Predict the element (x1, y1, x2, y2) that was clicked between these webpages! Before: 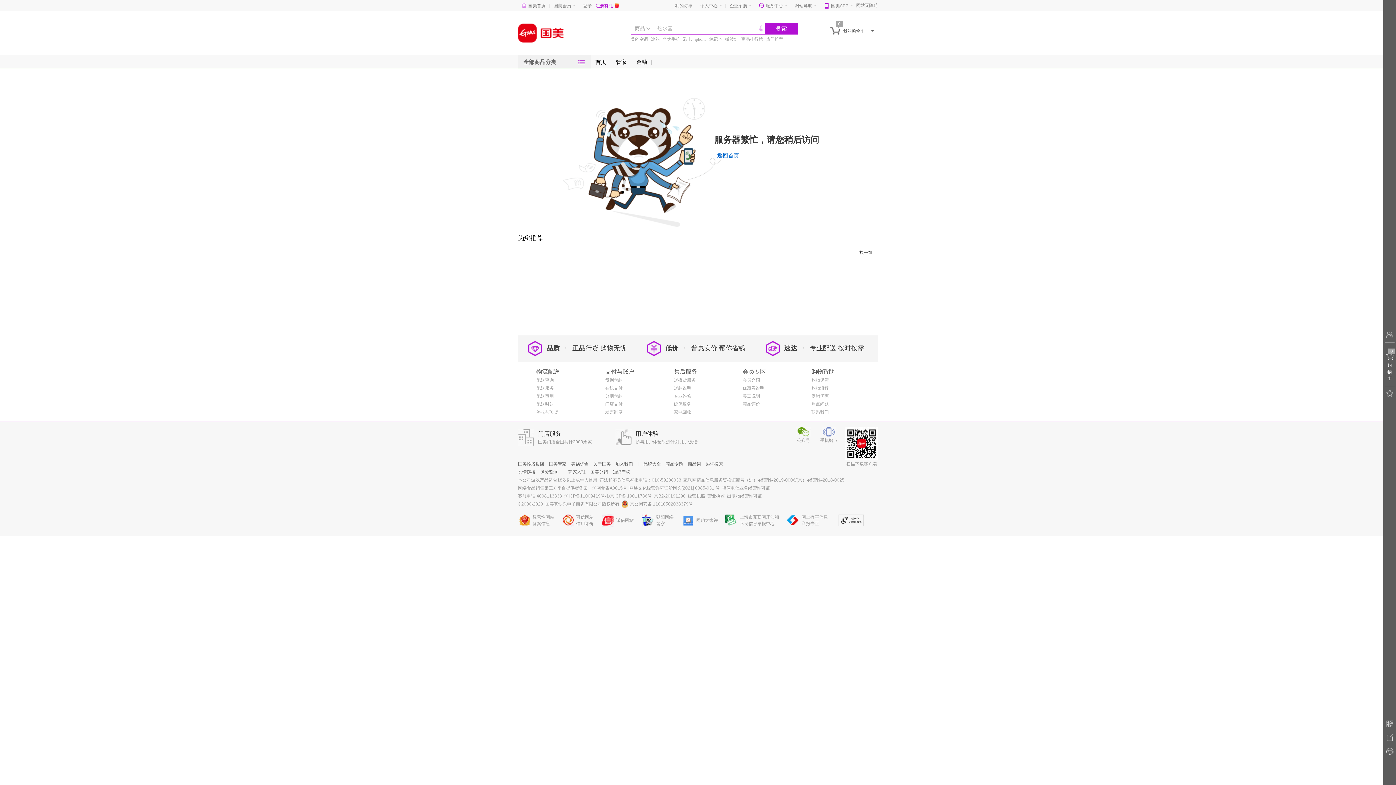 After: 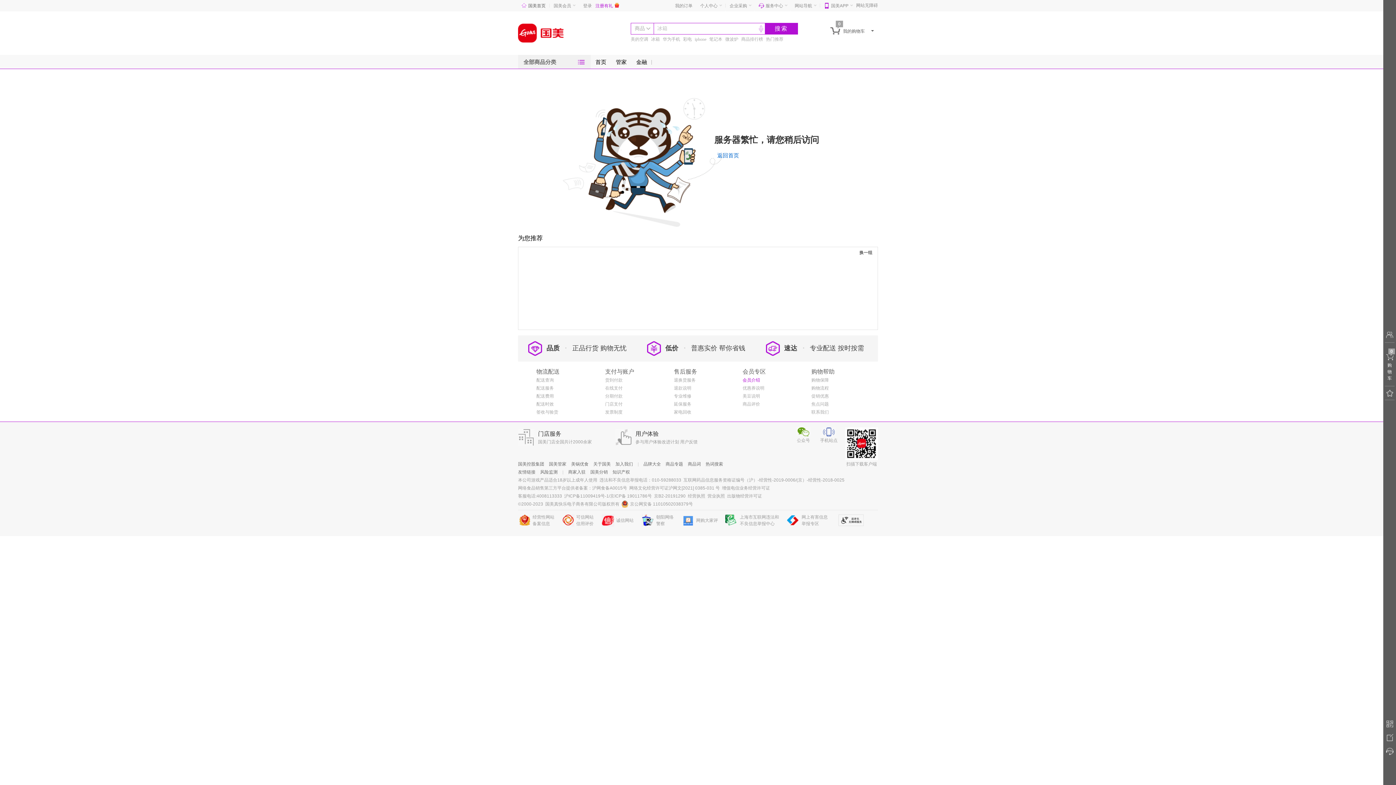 Action: bbox: (742, 377, 760, 382) label: 会员介绍